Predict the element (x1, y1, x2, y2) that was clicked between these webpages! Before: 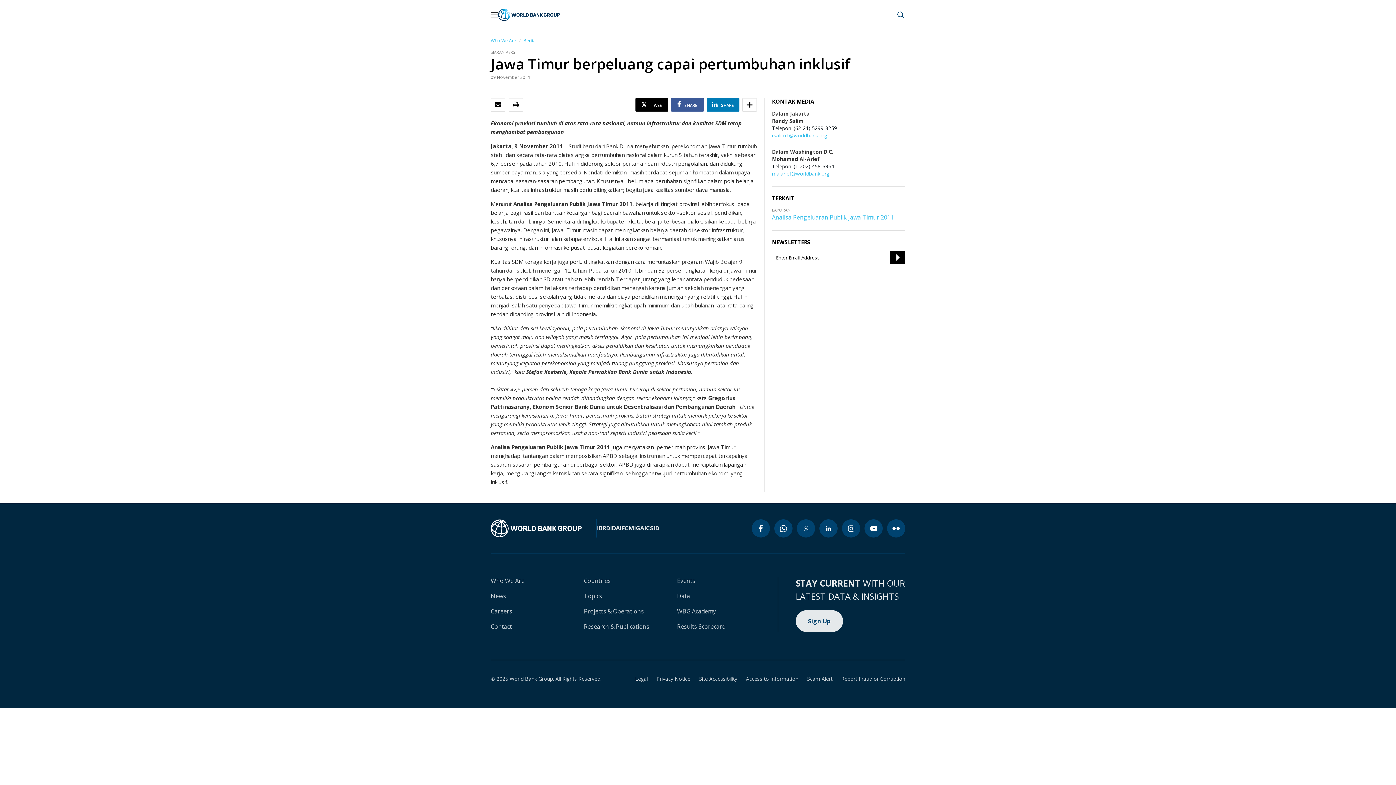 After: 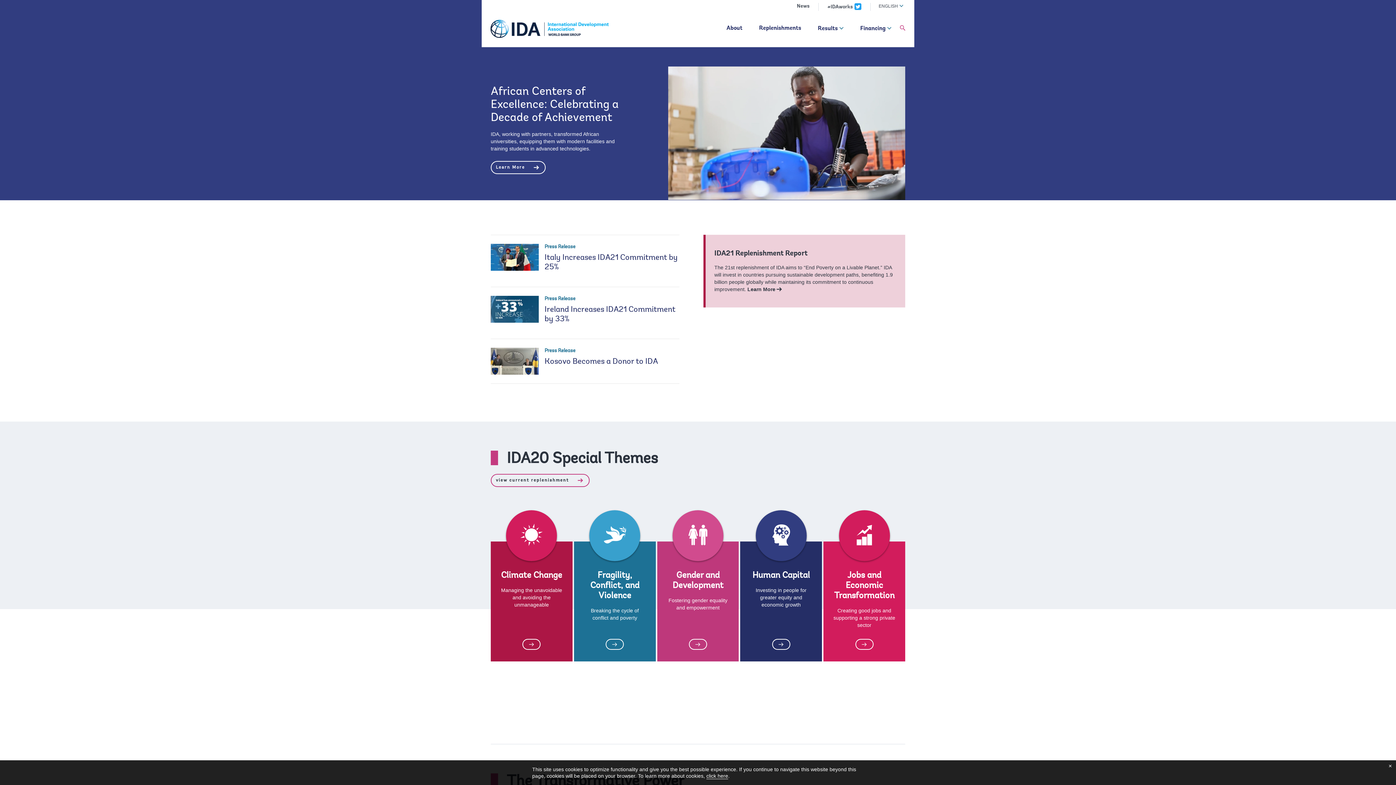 Action: bbox: (610, 524, 620, 532) label: IDA